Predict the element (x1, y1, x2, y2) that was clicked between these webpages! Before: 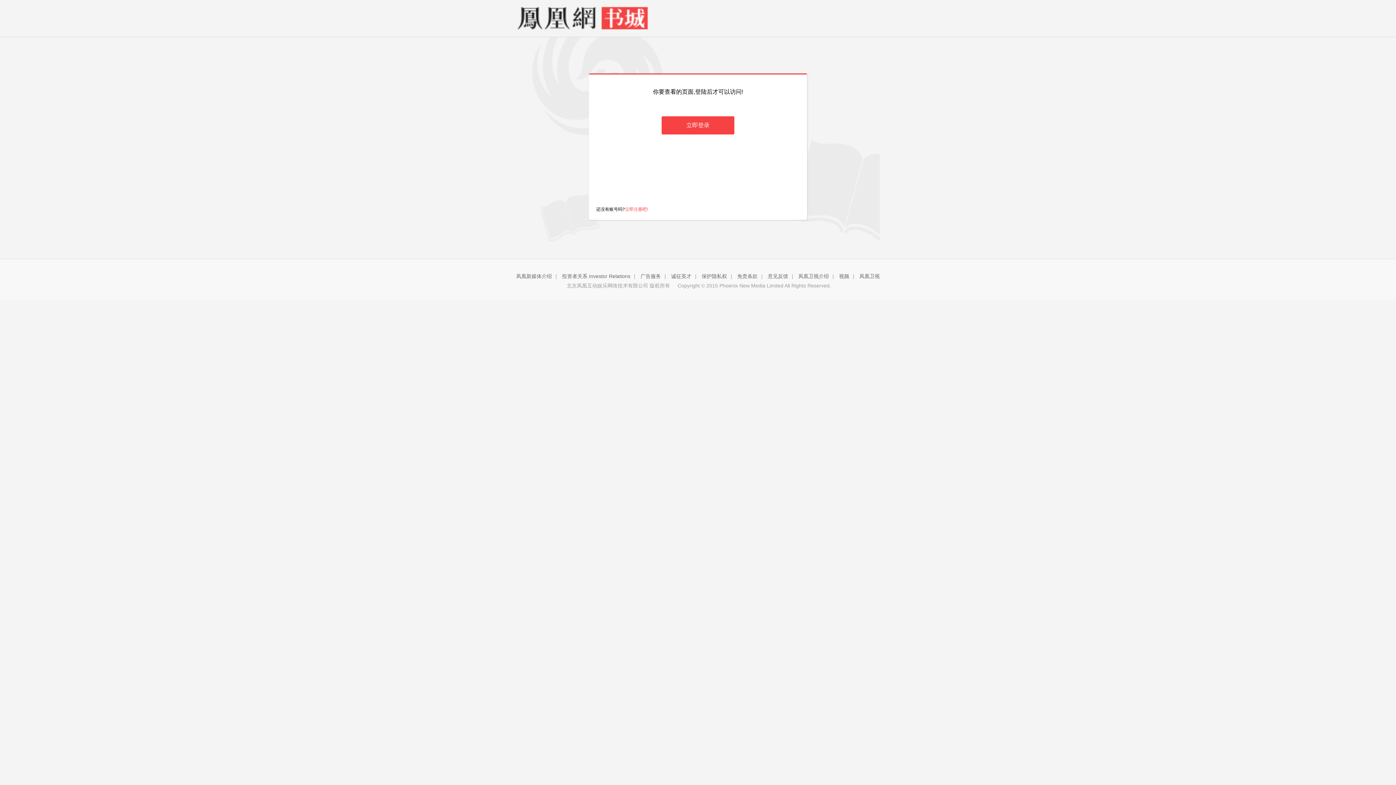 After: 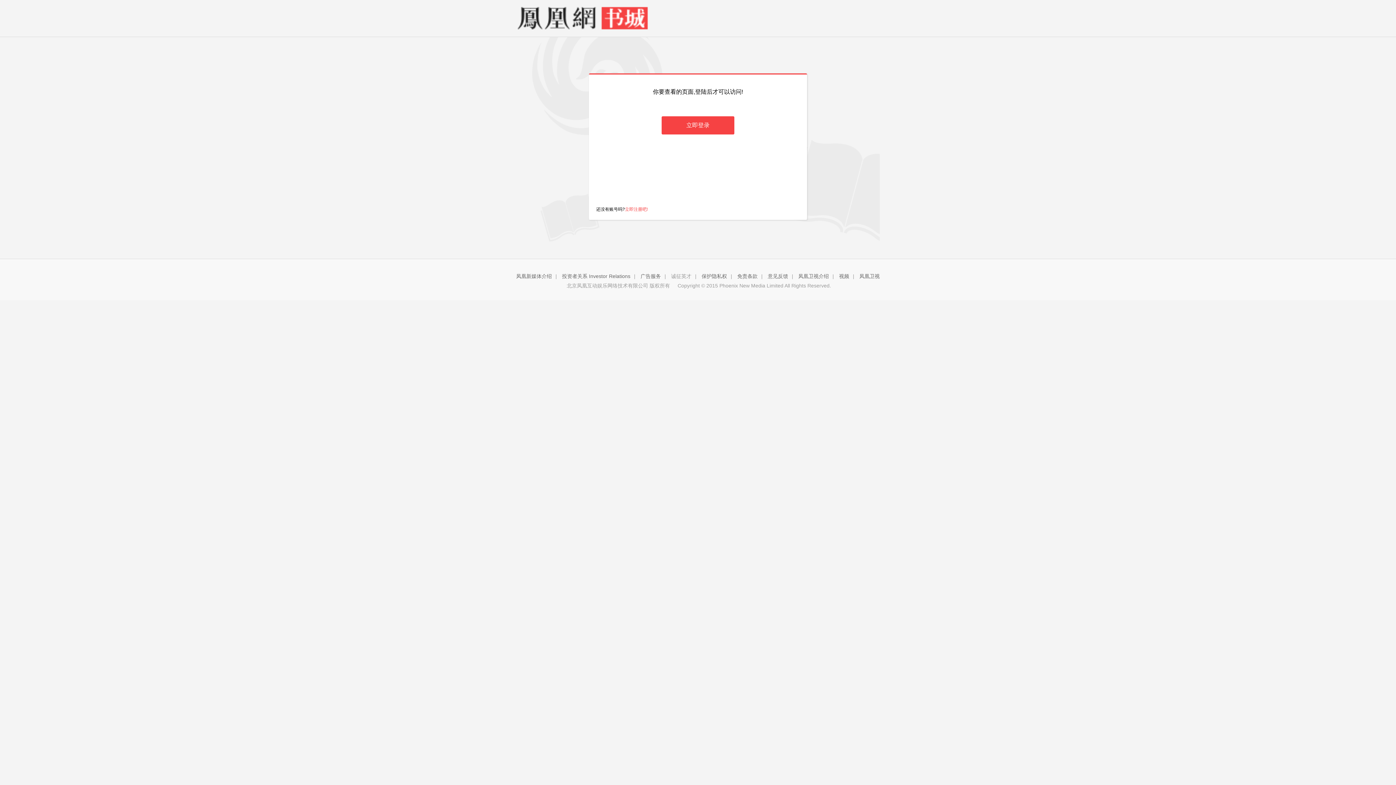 Action: bbox: (671, 273, 691, 279) label: 诚征英才